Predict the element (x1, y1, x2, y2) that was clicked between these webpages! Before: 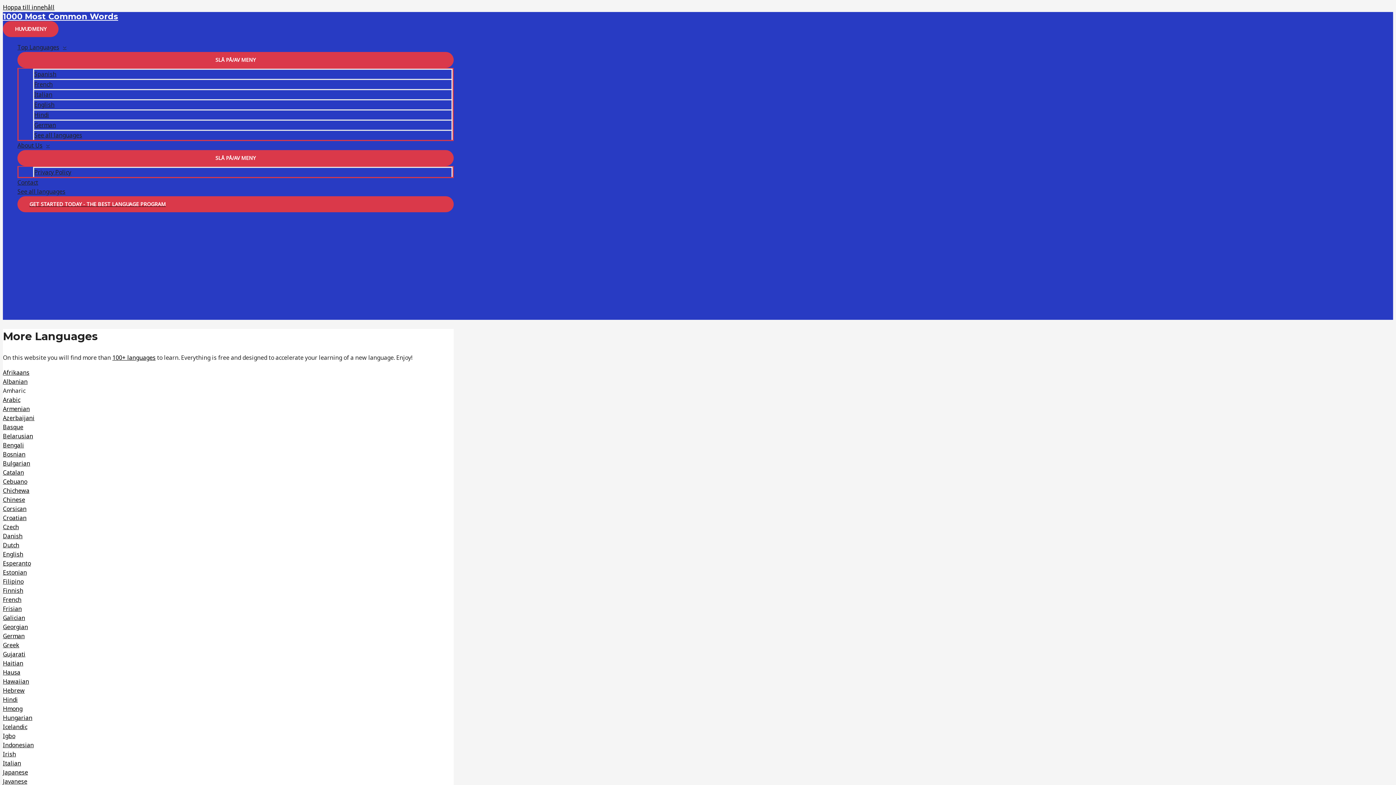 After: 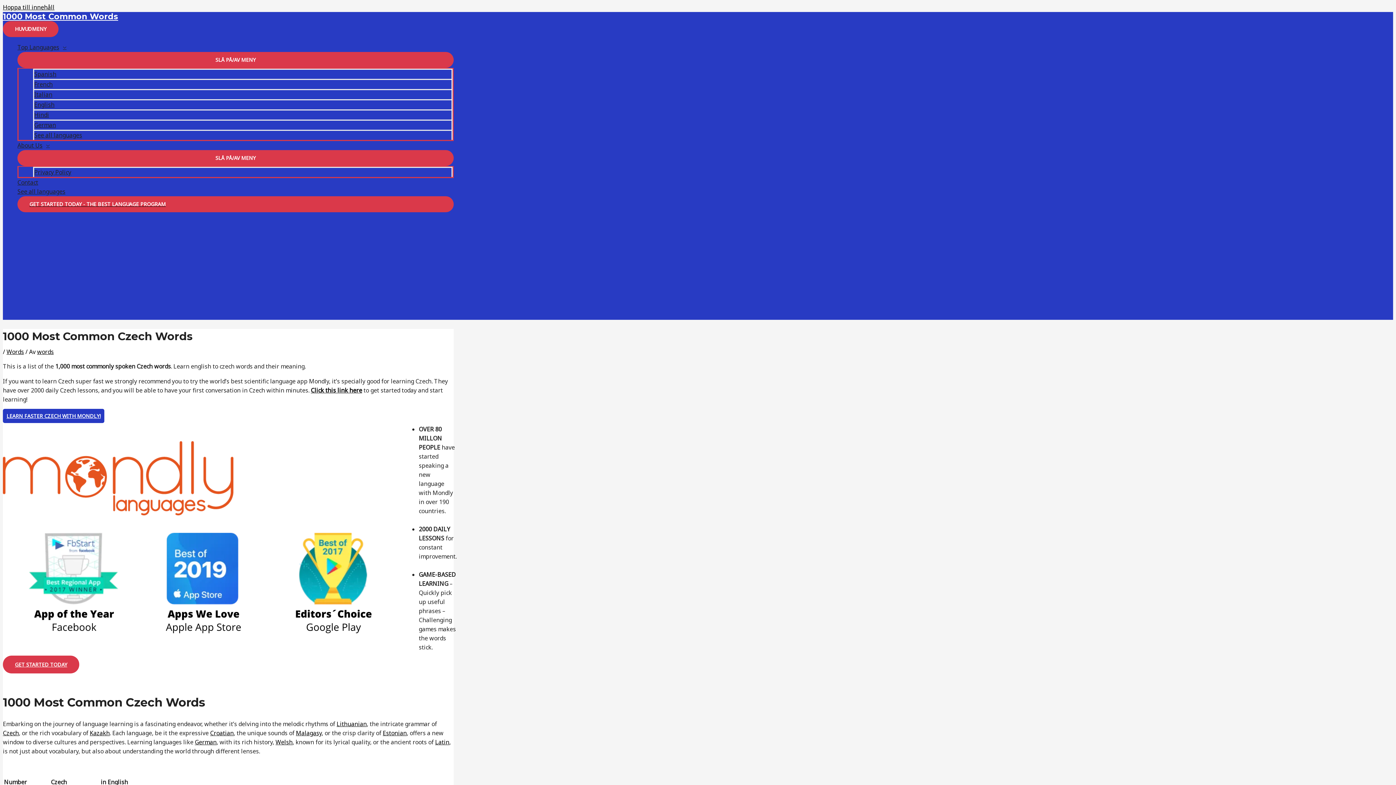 Action: bbox: (2, 523, 18, 531) label: Czech